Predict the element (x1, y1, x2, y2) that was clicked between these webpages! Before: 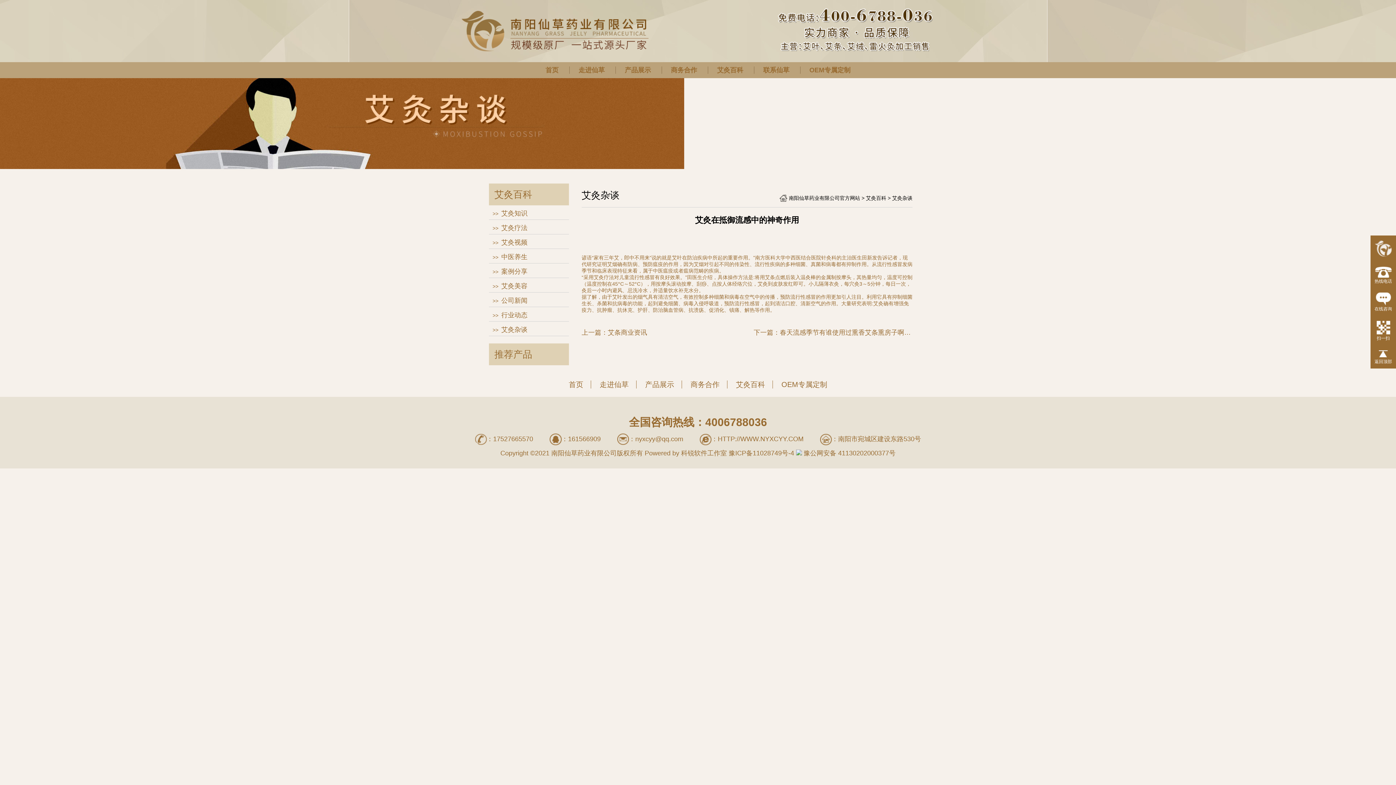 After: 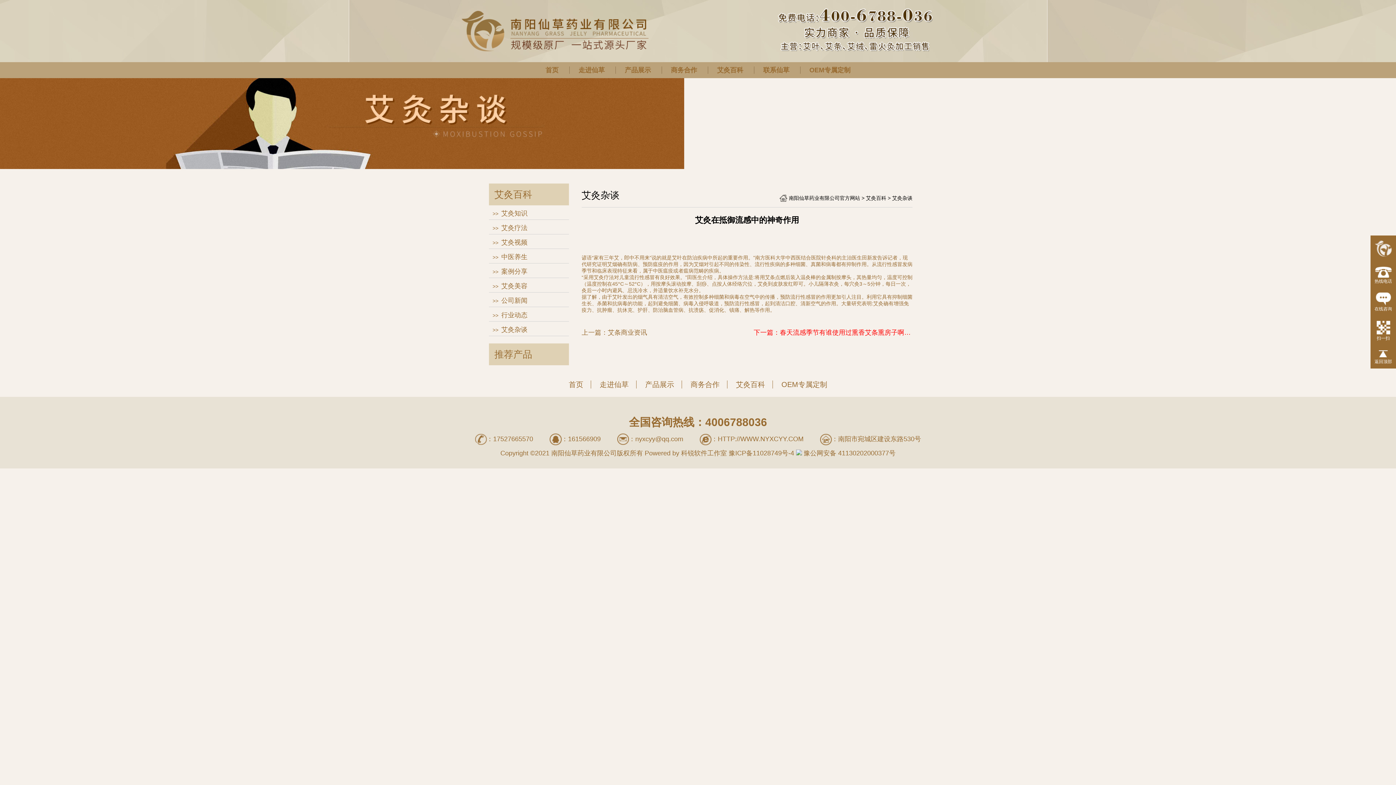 Action: label: 下一篇：春天流感季节有谁使用过熏香艾条熏房子啊？什 bbox: (753, 328, 912, 337)